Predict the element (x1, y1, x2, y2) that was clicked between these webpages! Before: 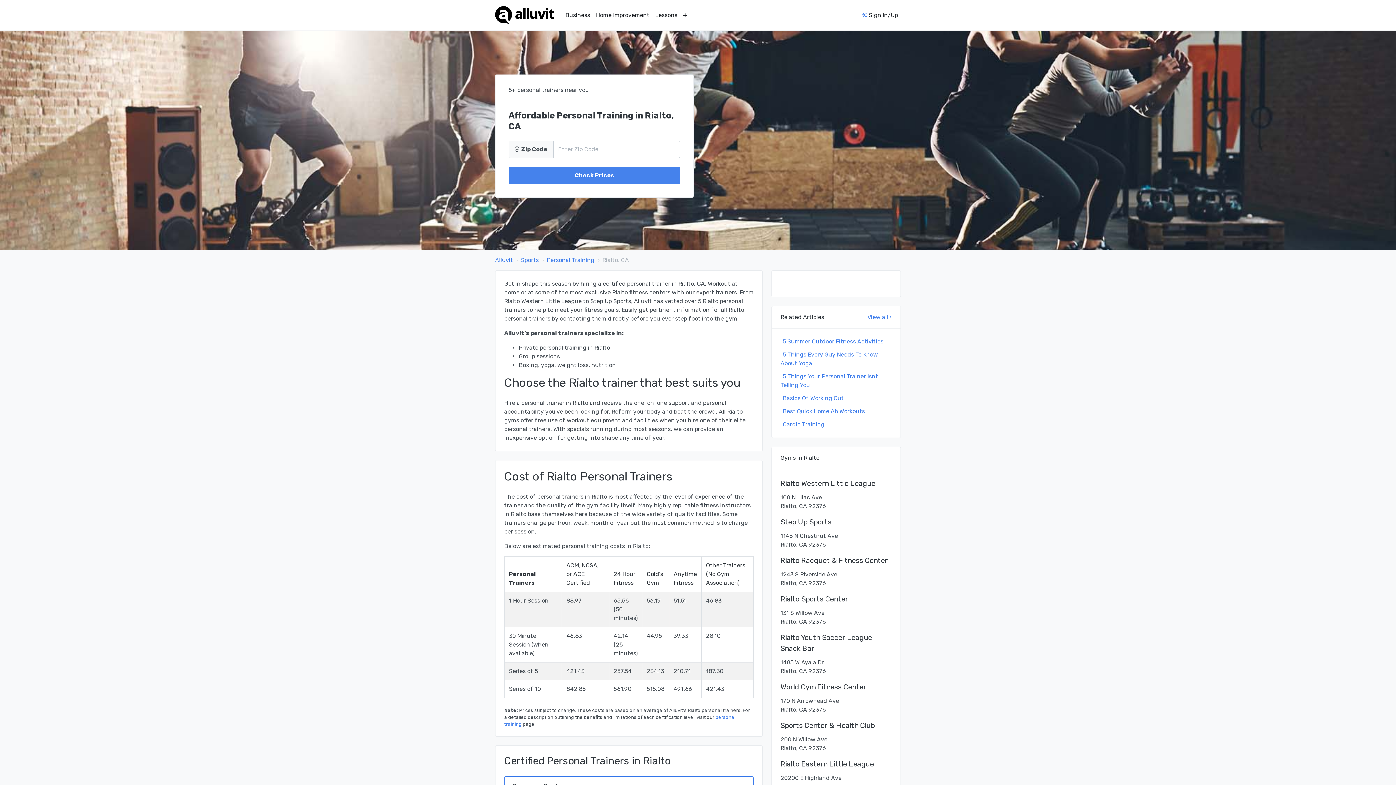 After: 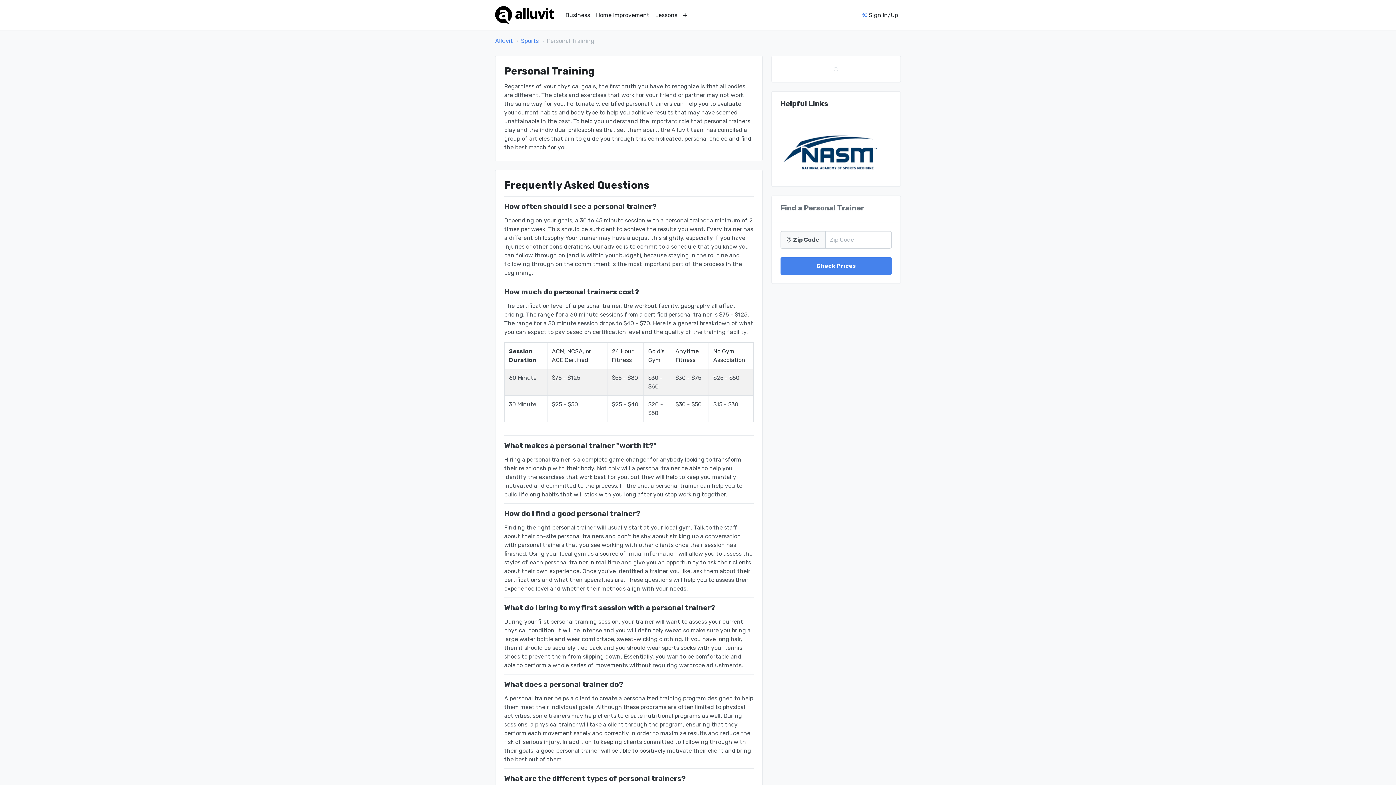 Action: label: Personal Training bbox: (546, 256, 594, 263)